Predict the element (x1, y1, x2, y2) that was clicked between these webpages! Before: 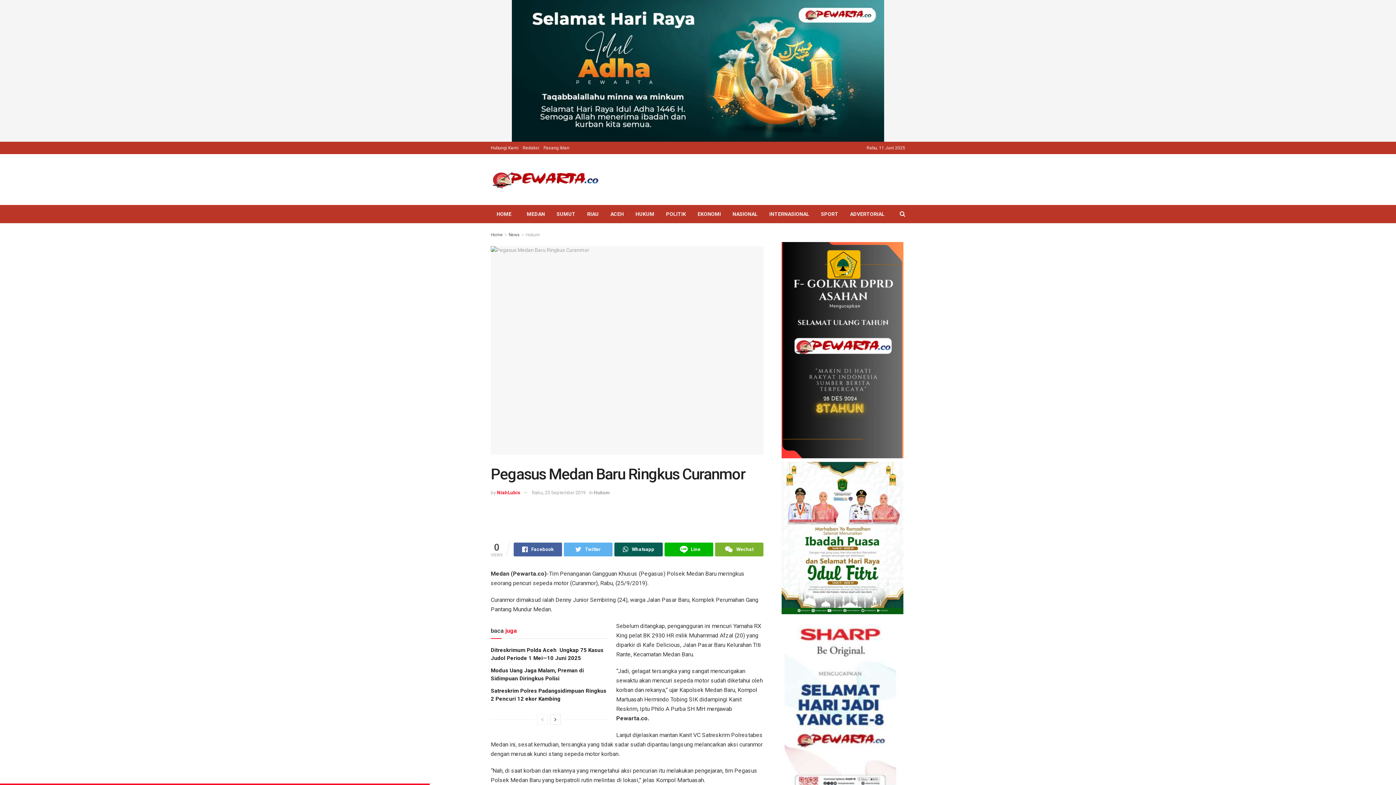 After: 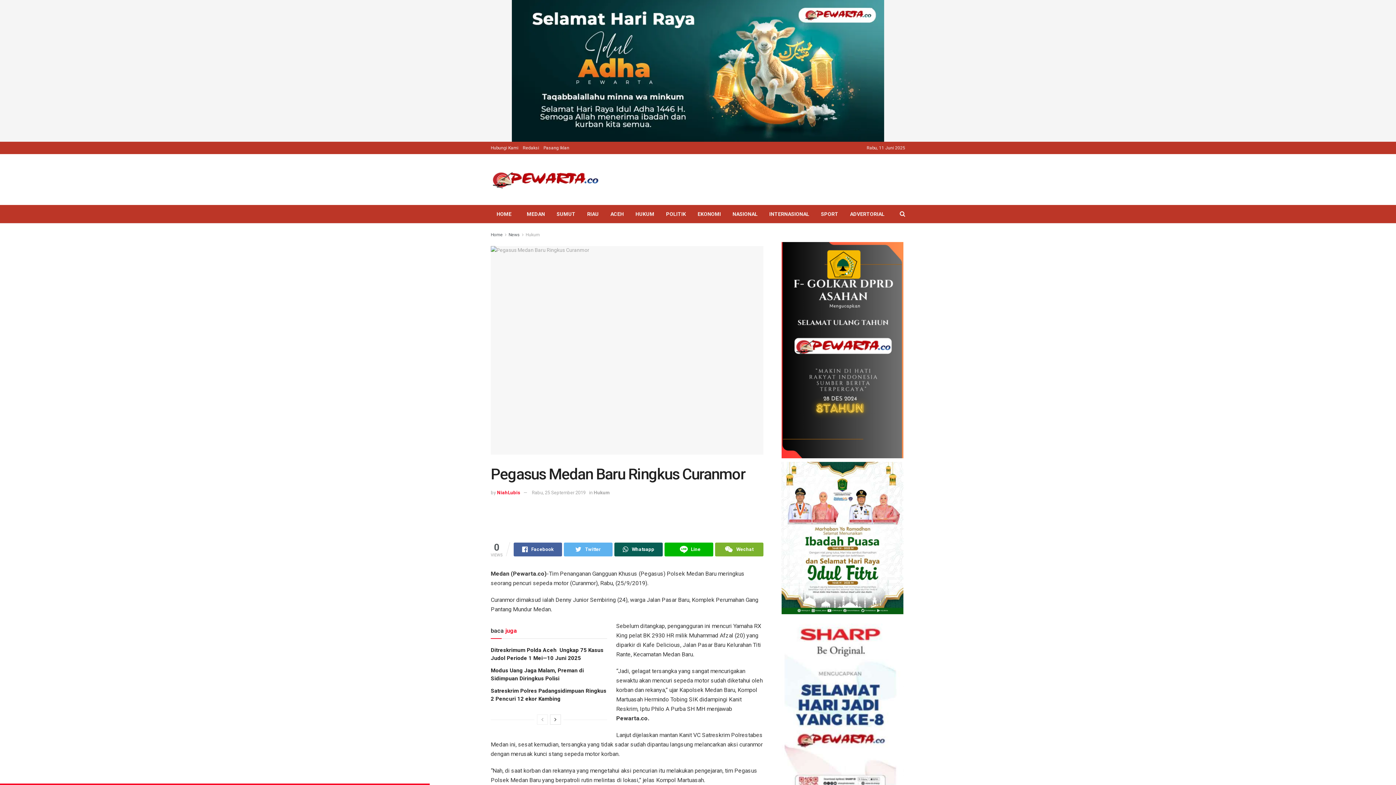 Action: bbox: (0, 0, 1396, 141)